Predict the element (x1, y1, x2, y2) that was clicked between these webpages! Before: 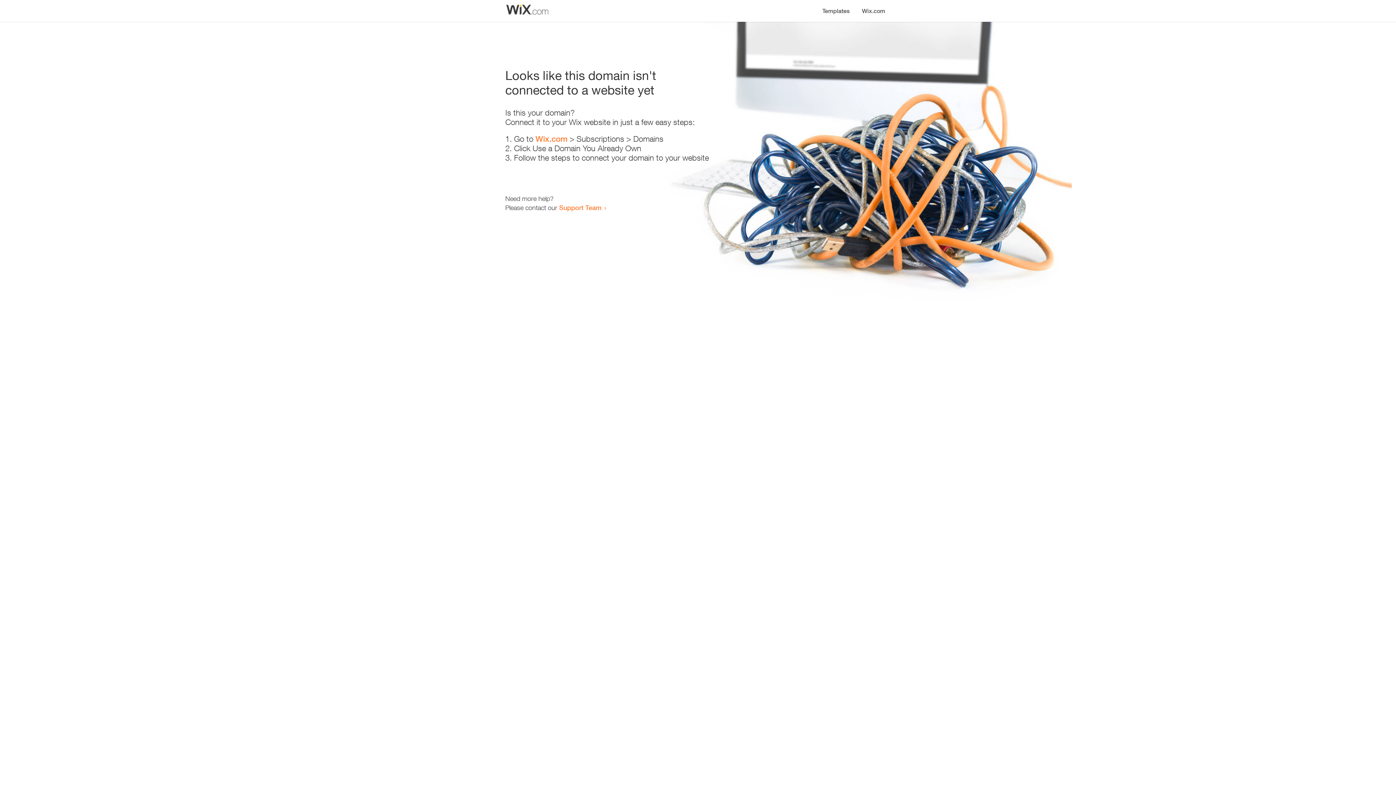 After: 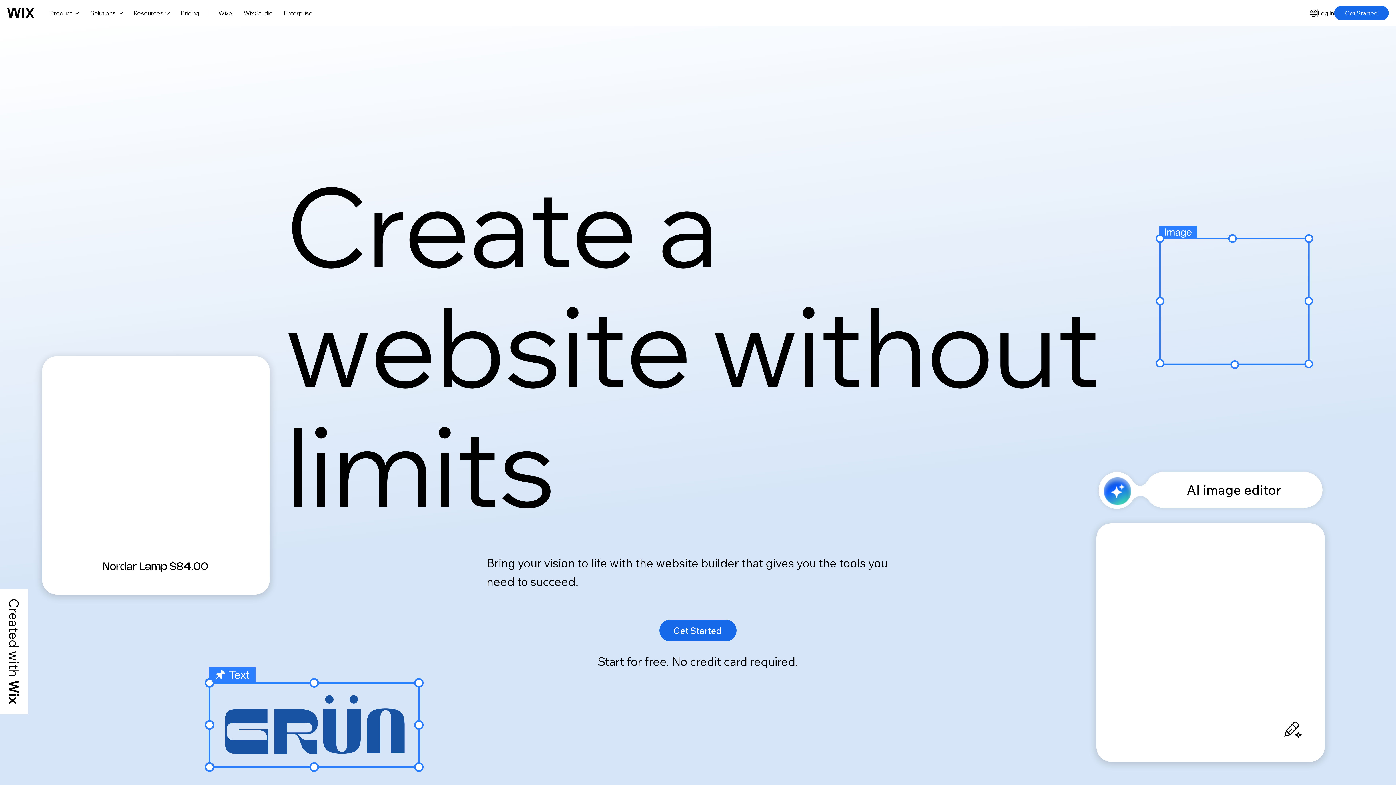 Action: bbox: (535, 134, 567, 143) label: Wix.com